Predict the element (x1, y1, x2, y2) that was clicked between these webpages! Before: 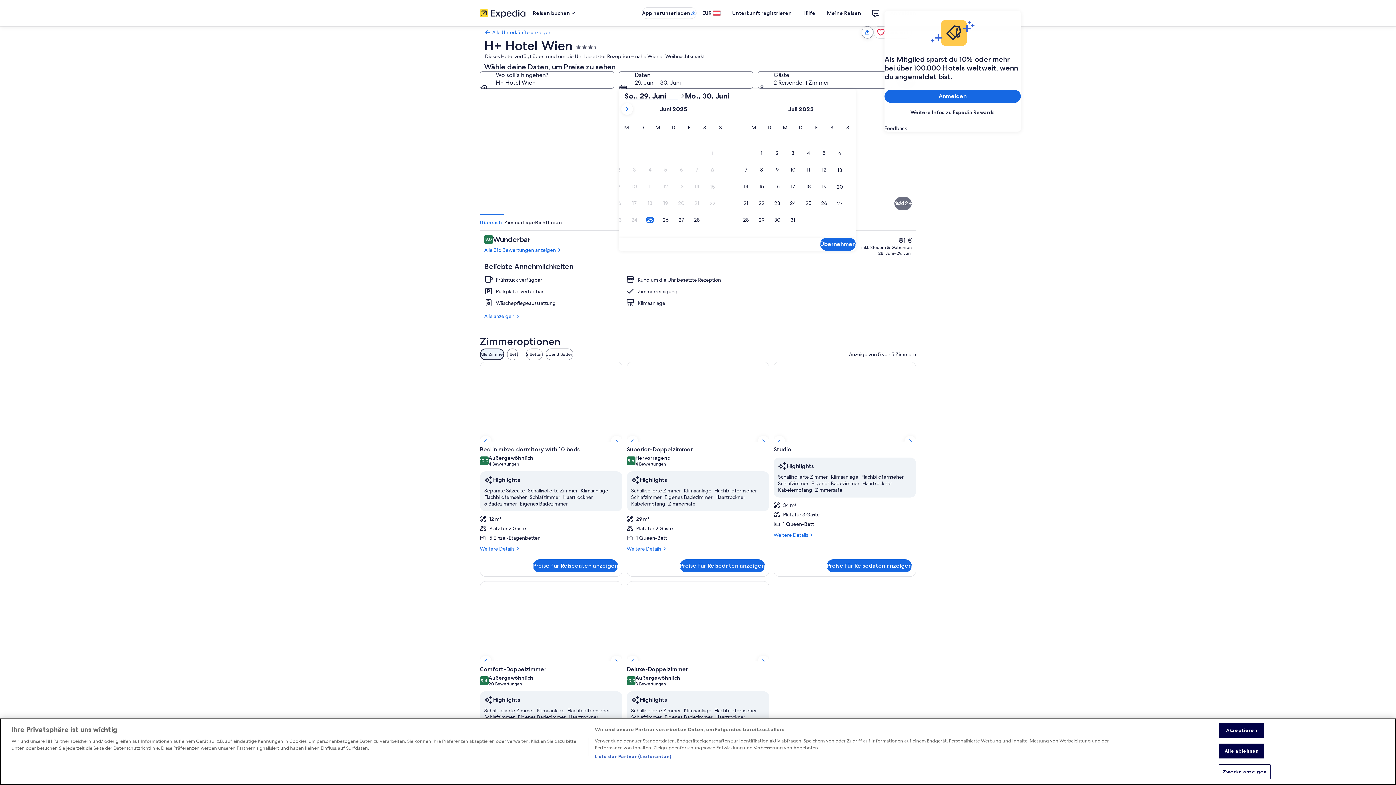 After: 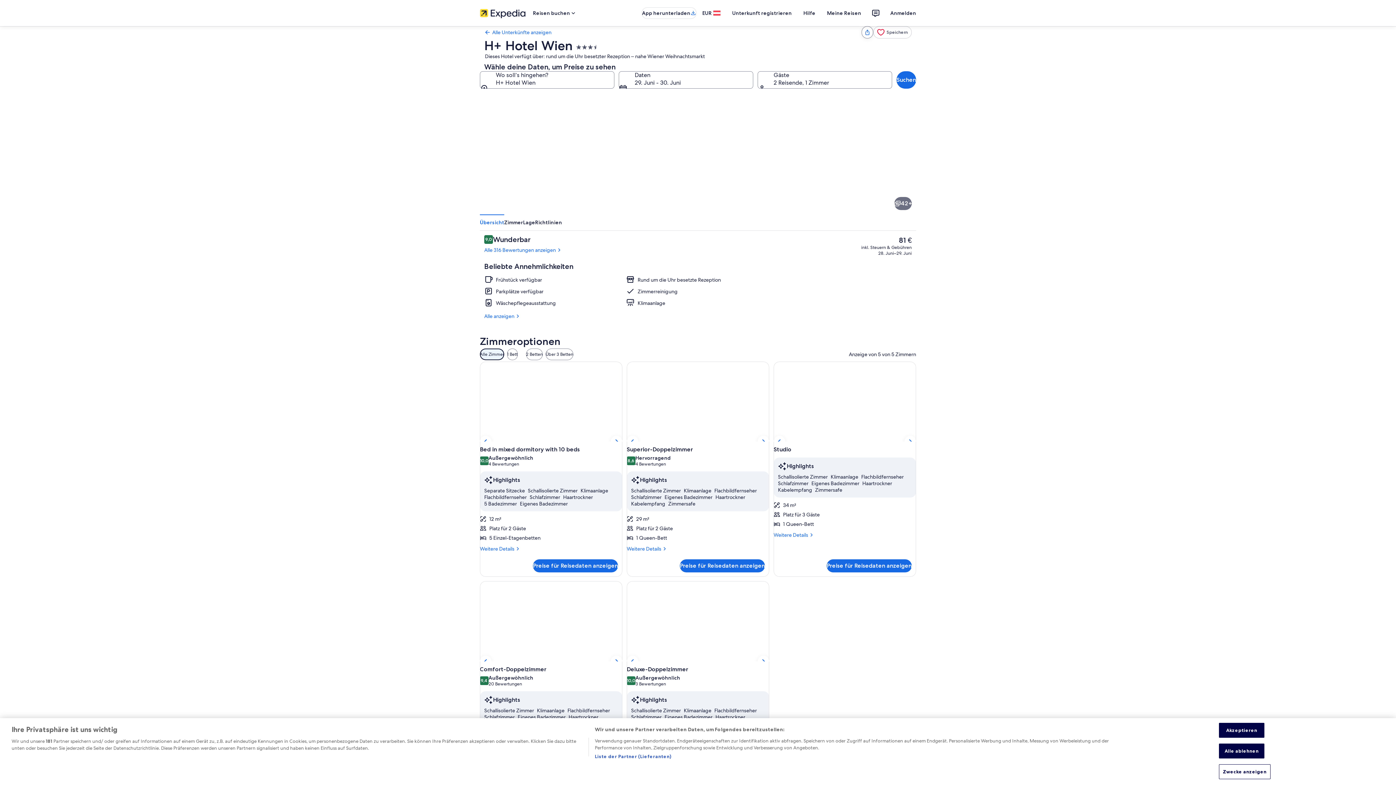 Action: bbox: (807, 152, 916, 213) label: Bed in mixed dormitory with 10 beds | 1 Schlafzimmer, Zimmersafe, schallisolierte Zimmer